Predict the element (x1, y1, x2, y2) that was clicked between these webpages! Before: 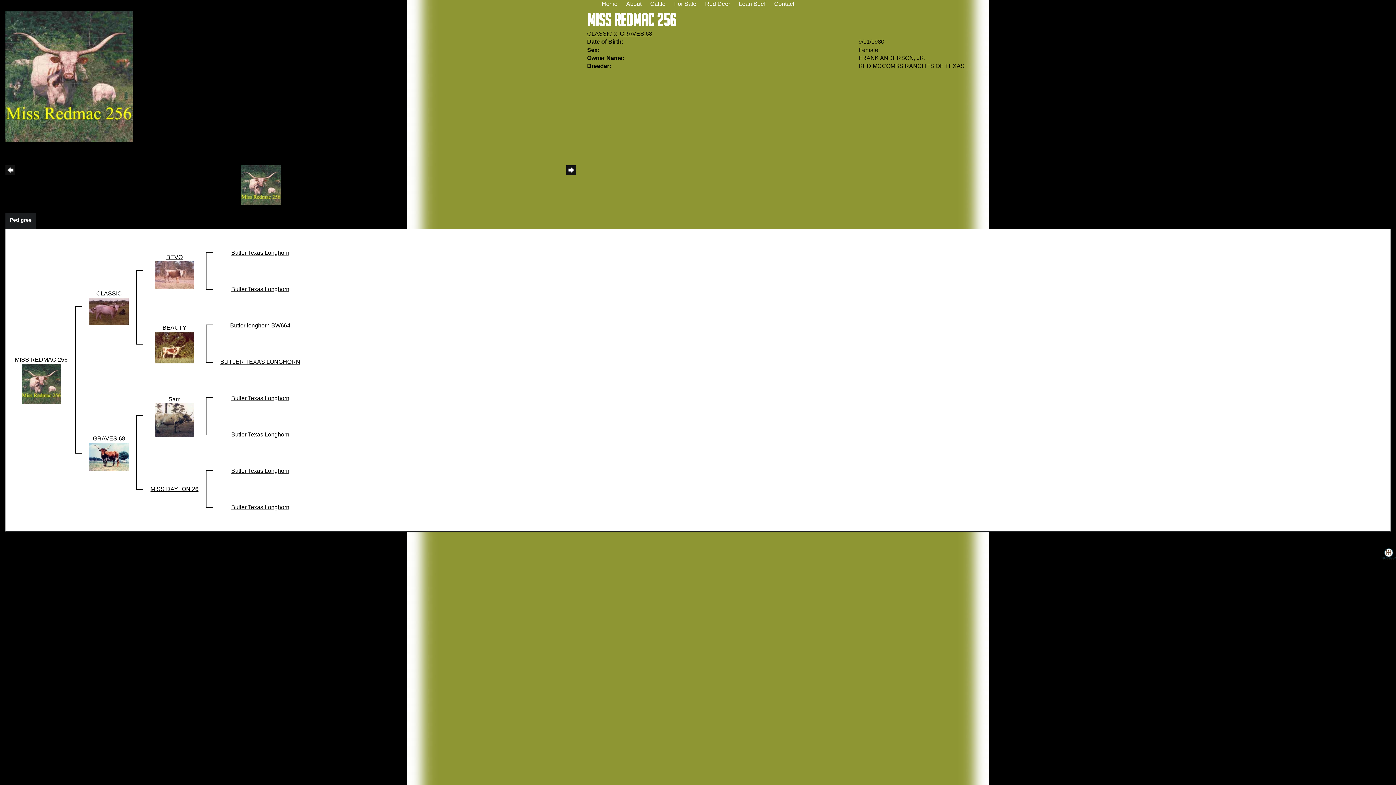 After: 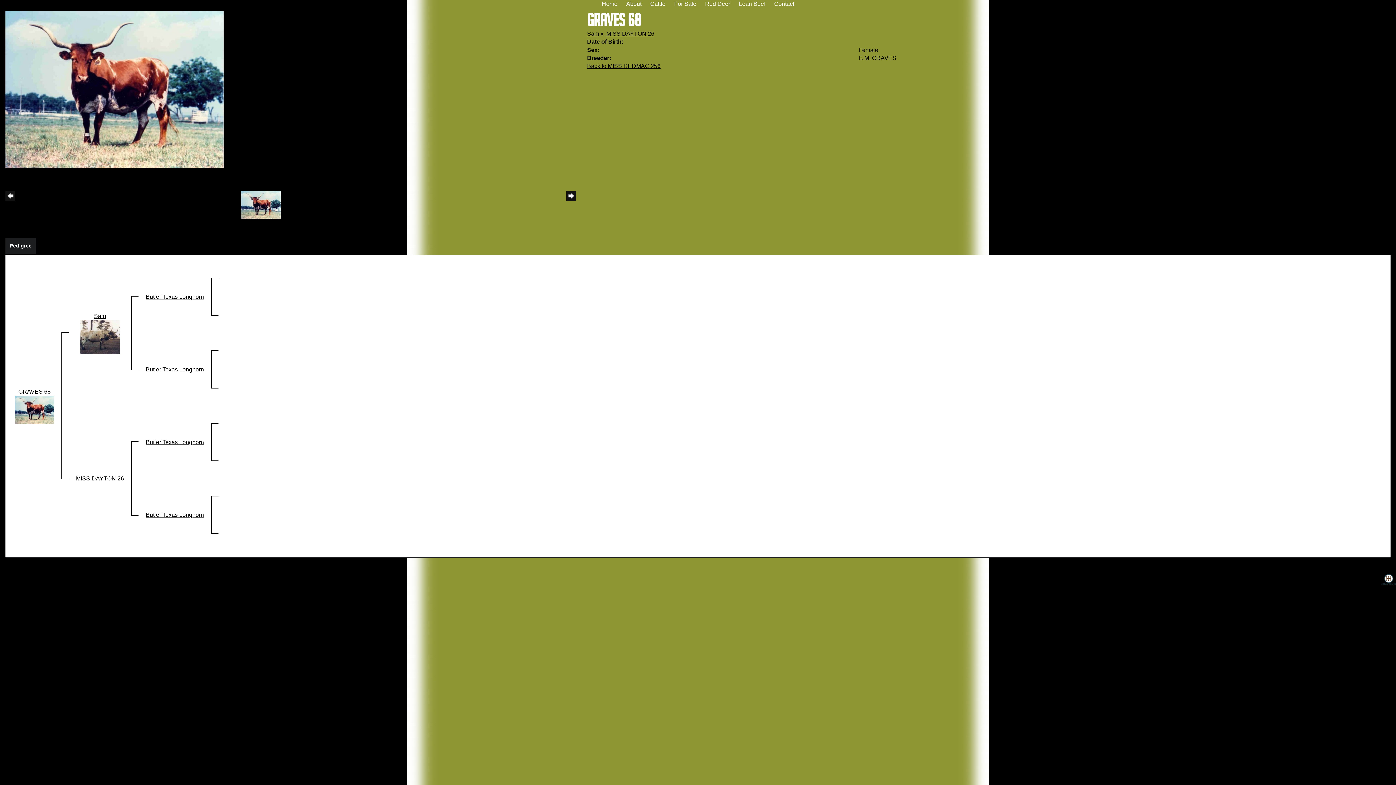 Action: bbox: (92, 435, 125, 441) label: GRAVES 68